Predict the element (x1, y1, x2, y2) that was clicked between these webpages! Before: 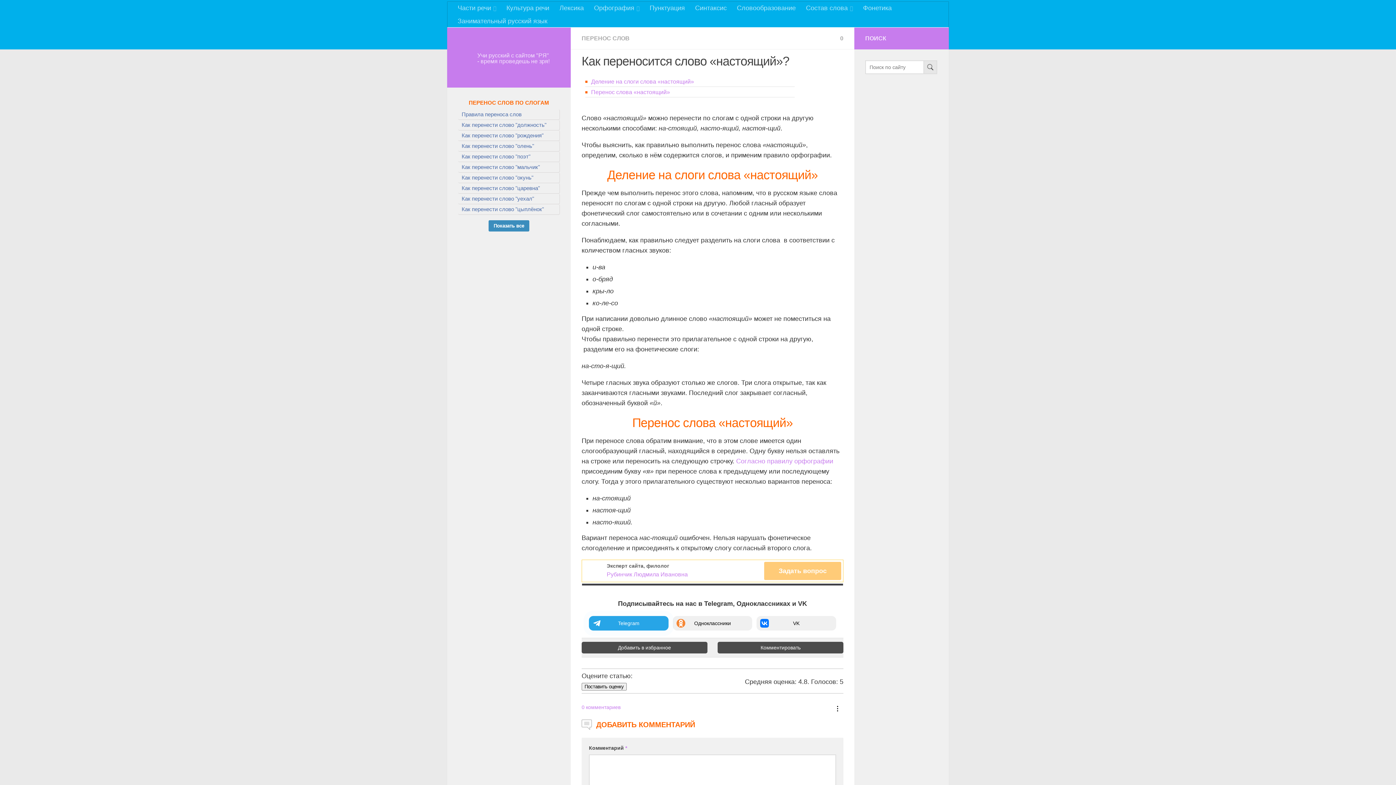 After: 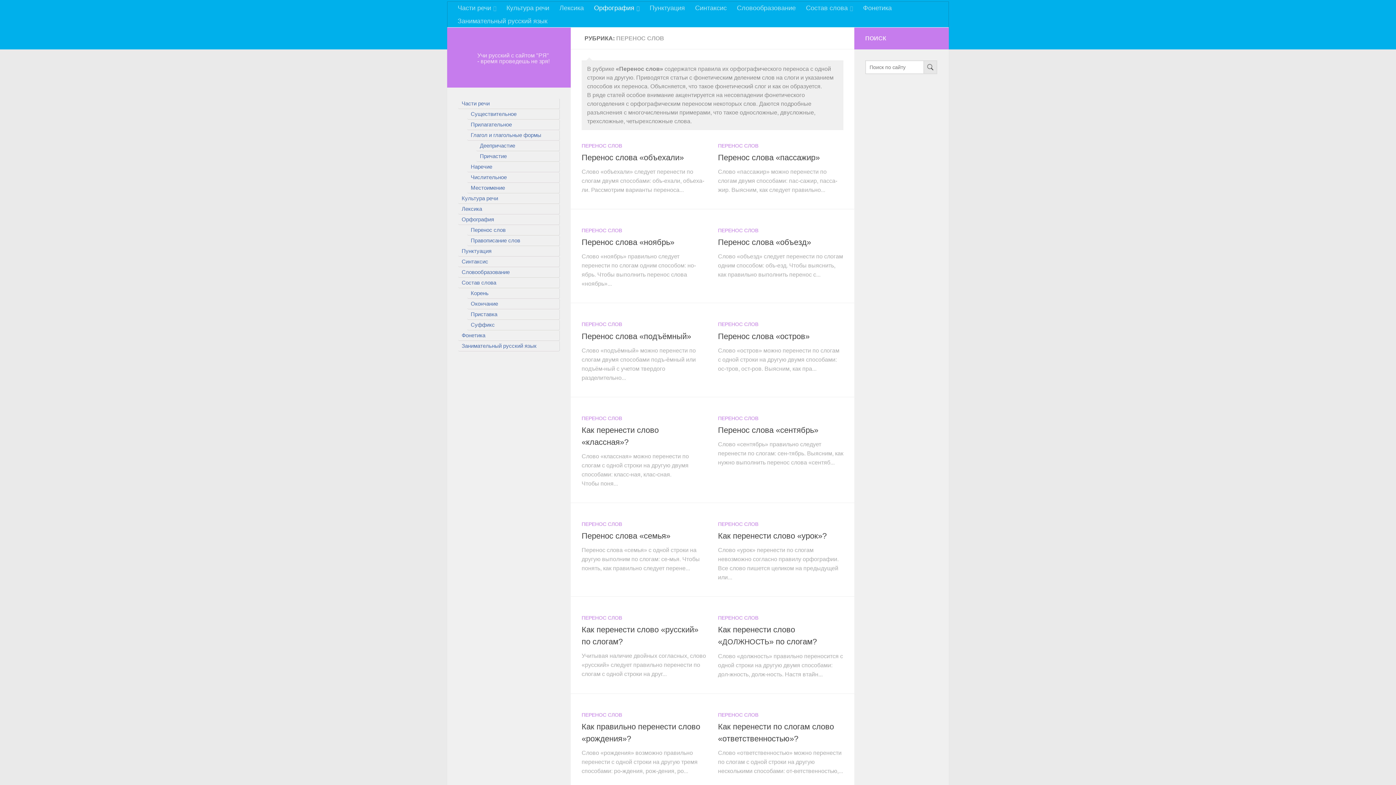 Action: label: Как перенести слово "поэт" bbox: (458, 151, 560, 162)